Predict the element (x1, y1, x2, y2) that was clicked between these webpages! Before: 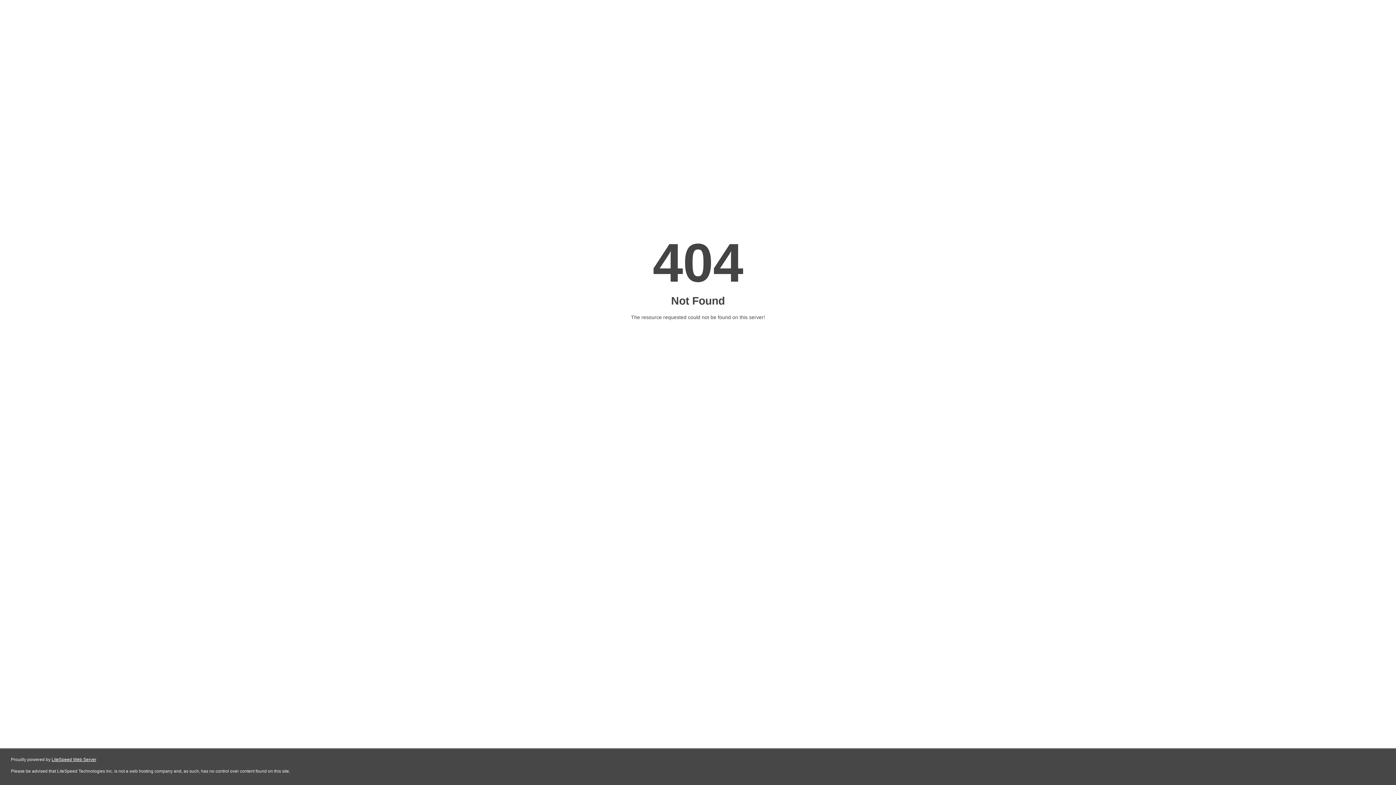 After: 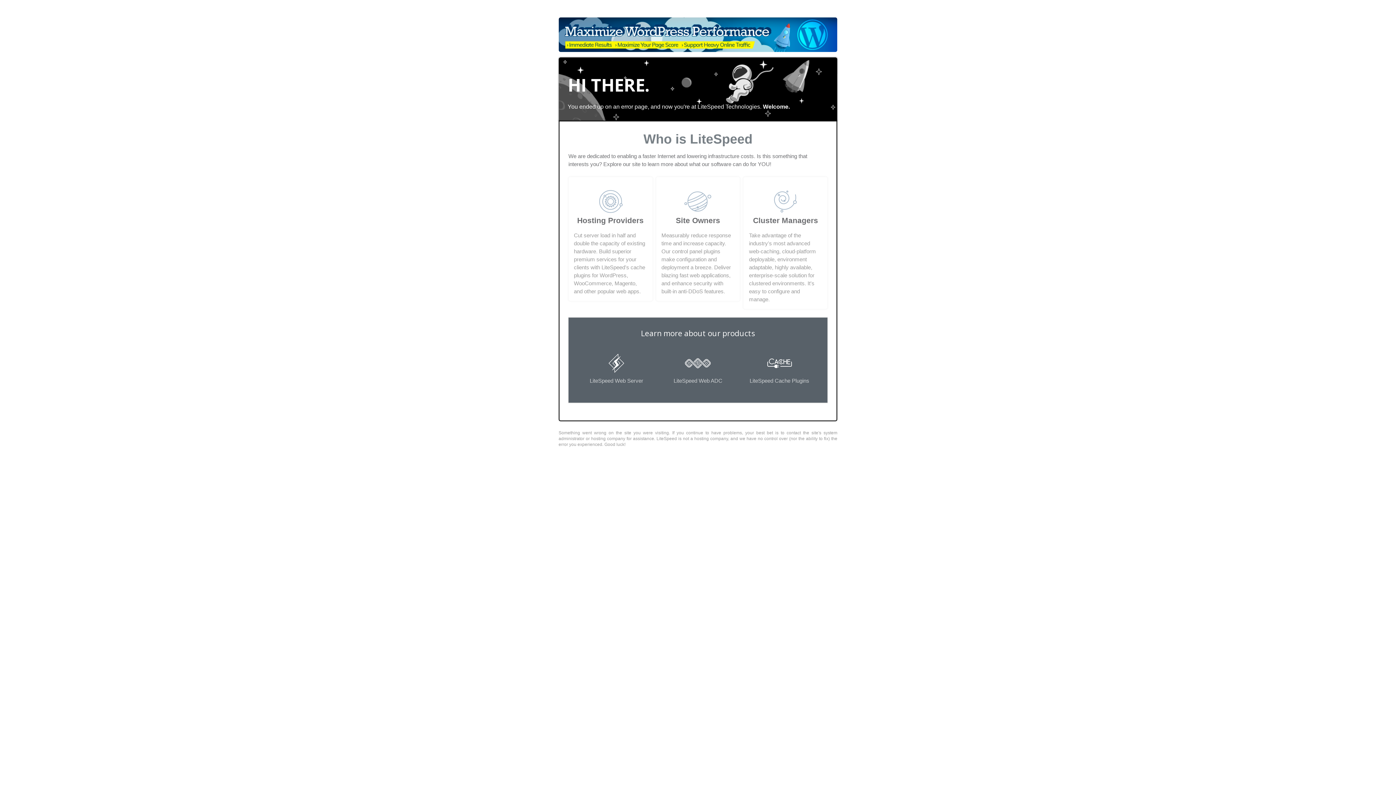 Action: bbox: (51, 757, 96, 762) label: LiteSpeed Web Server